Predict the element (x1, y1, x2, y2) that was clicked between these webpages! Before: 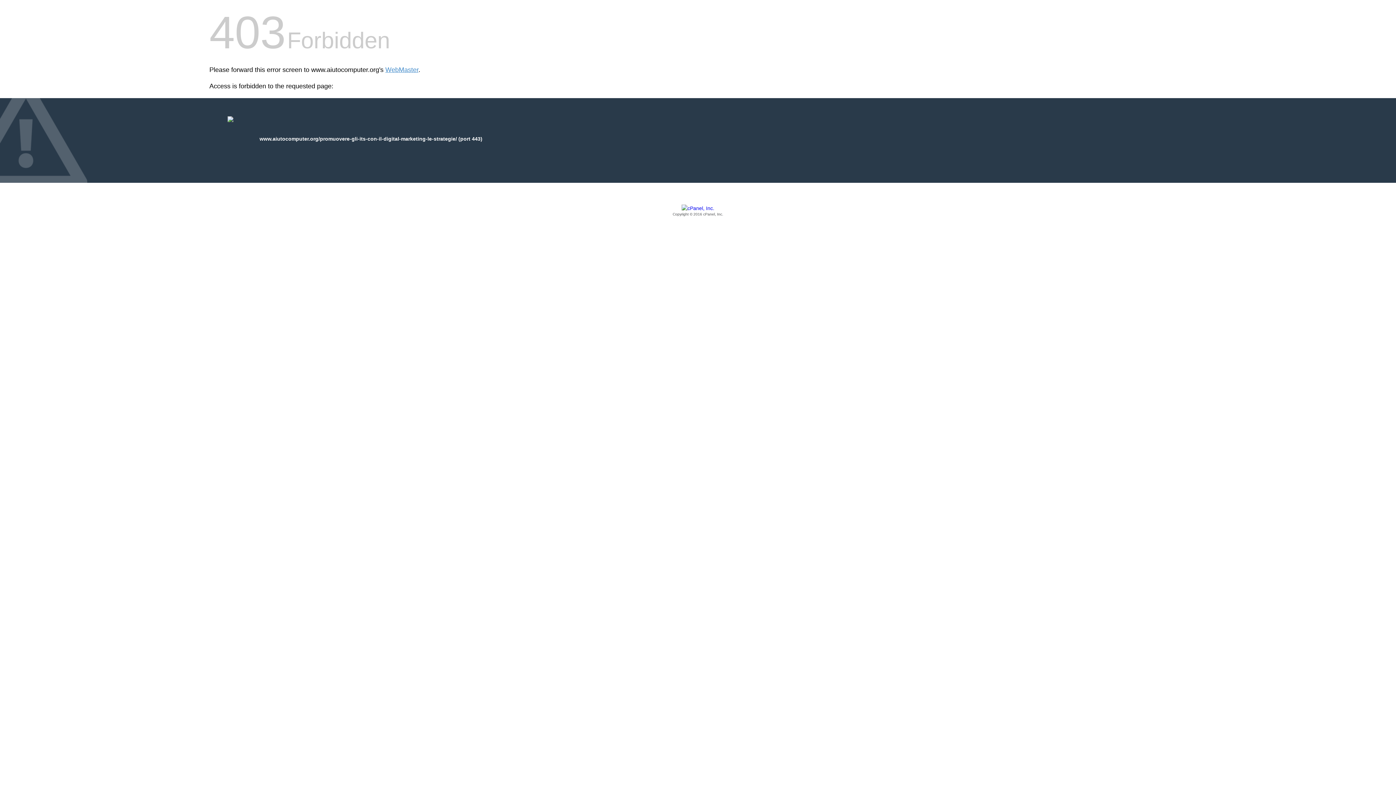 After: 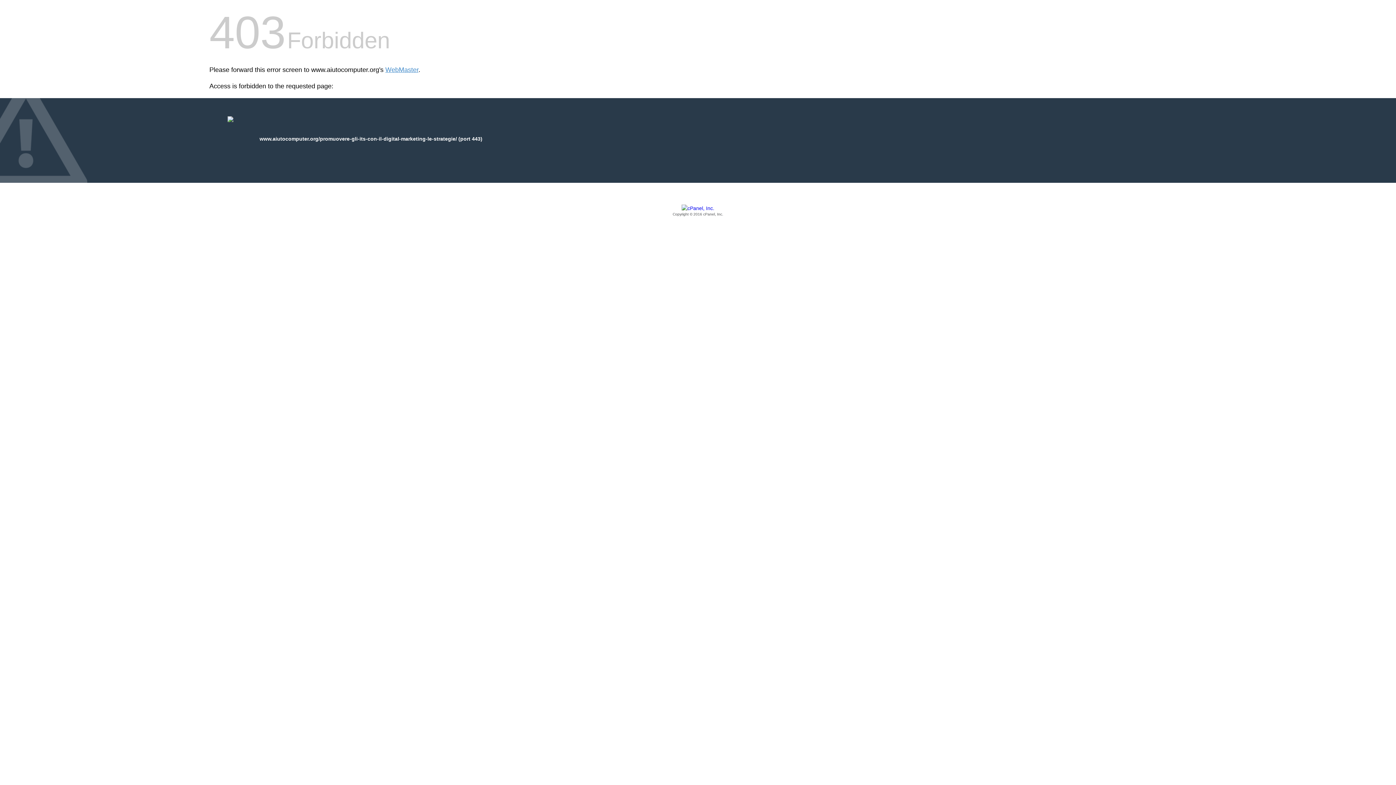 Action: bbox: (209, 205, 1186, 217) label: Copyright © 2016 cPanel, Inc.